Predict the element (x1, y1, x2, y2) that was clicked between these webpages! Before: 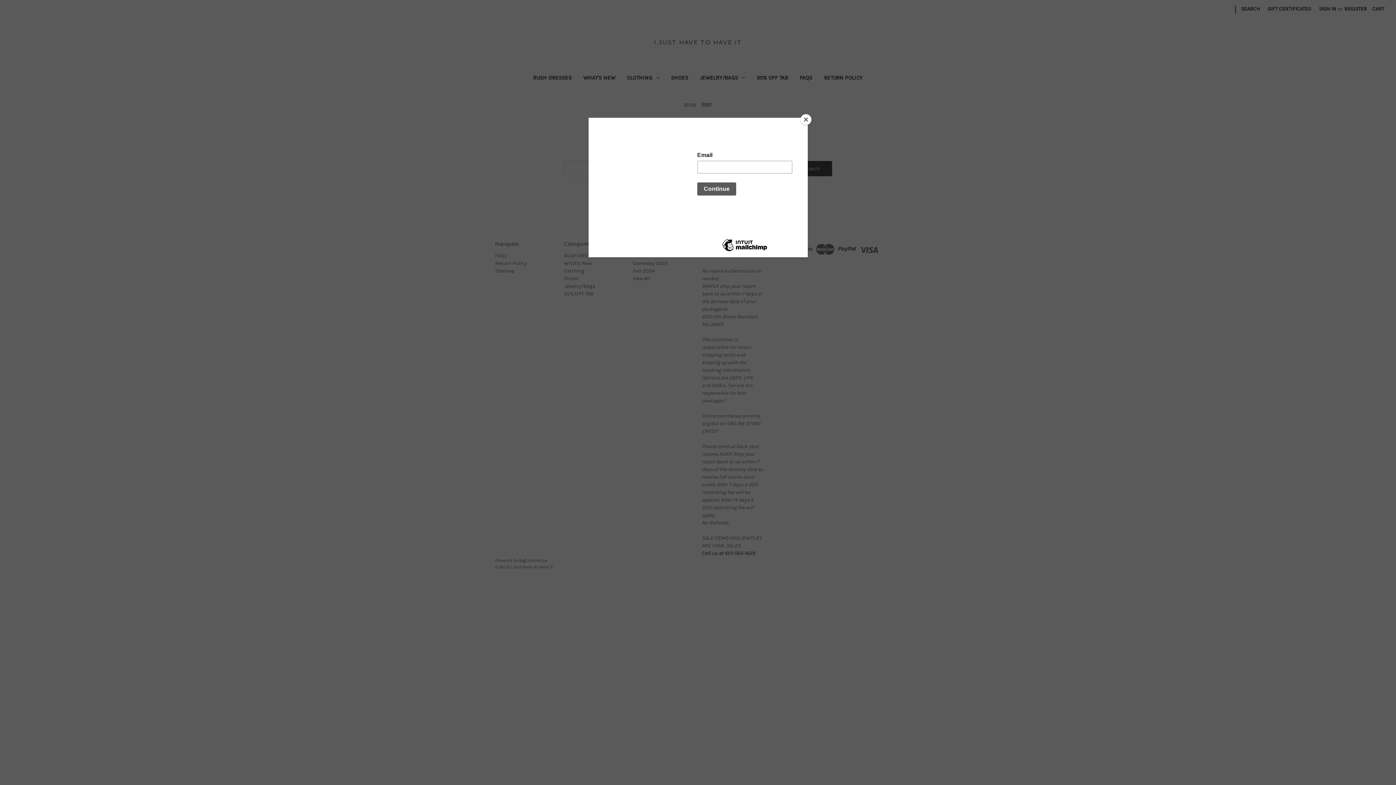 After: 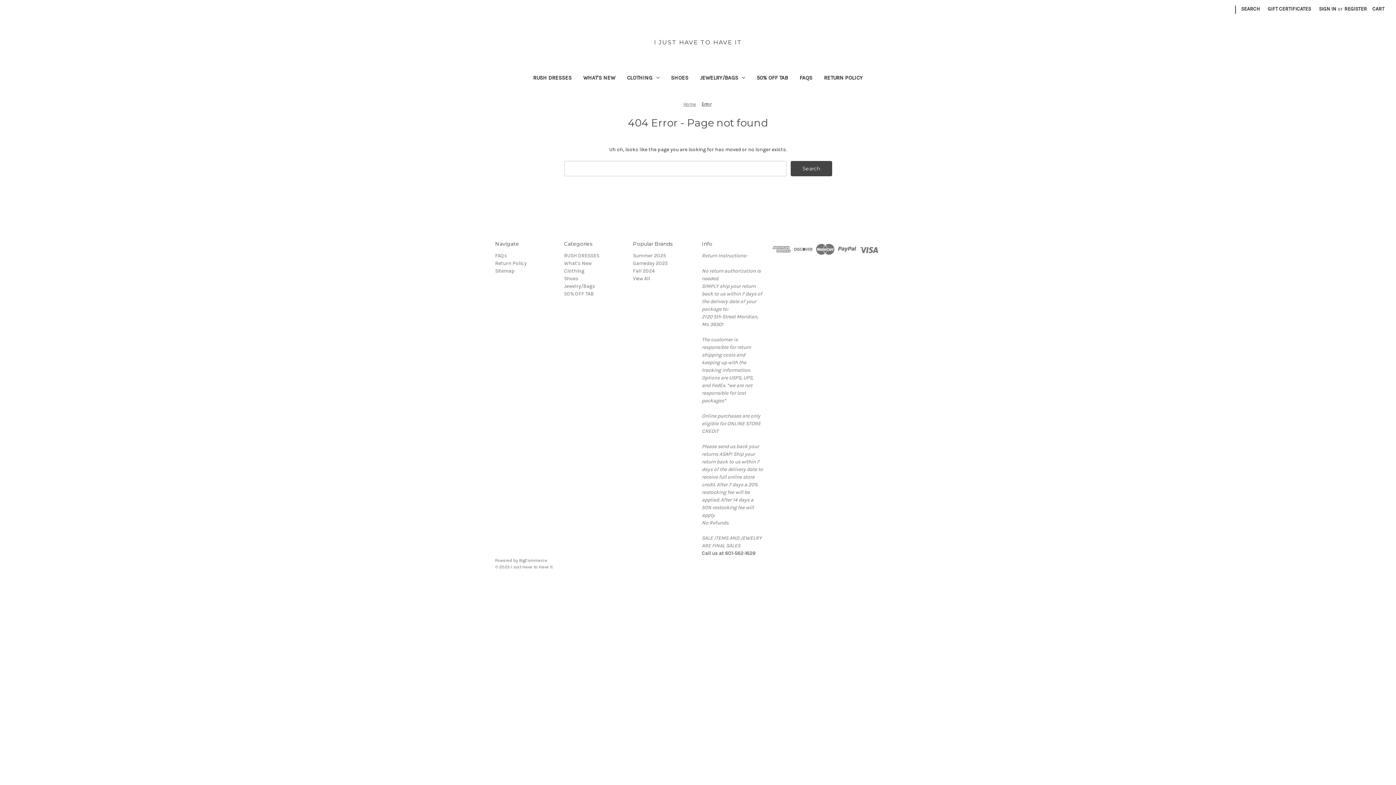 Action: bbox: (800, 114, 811, 125) label: Close